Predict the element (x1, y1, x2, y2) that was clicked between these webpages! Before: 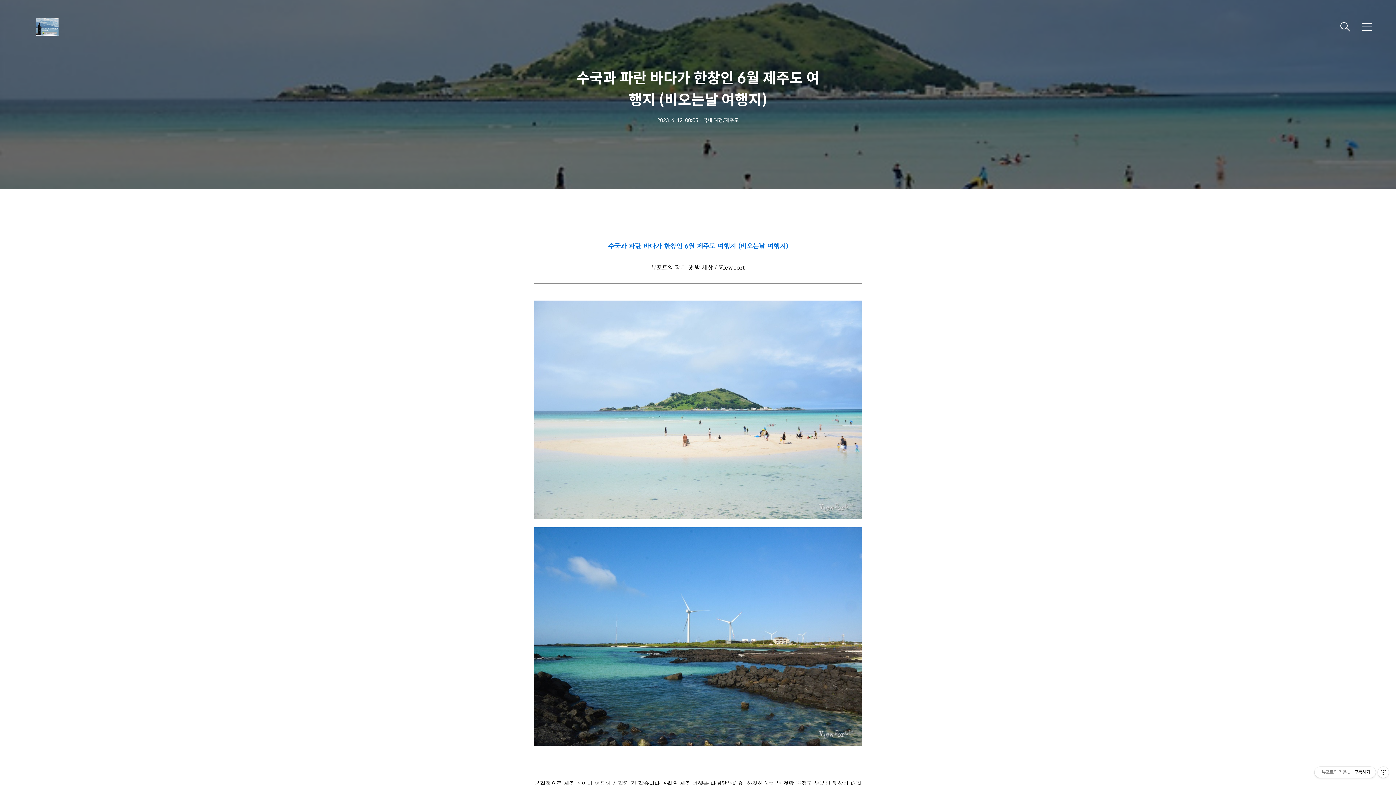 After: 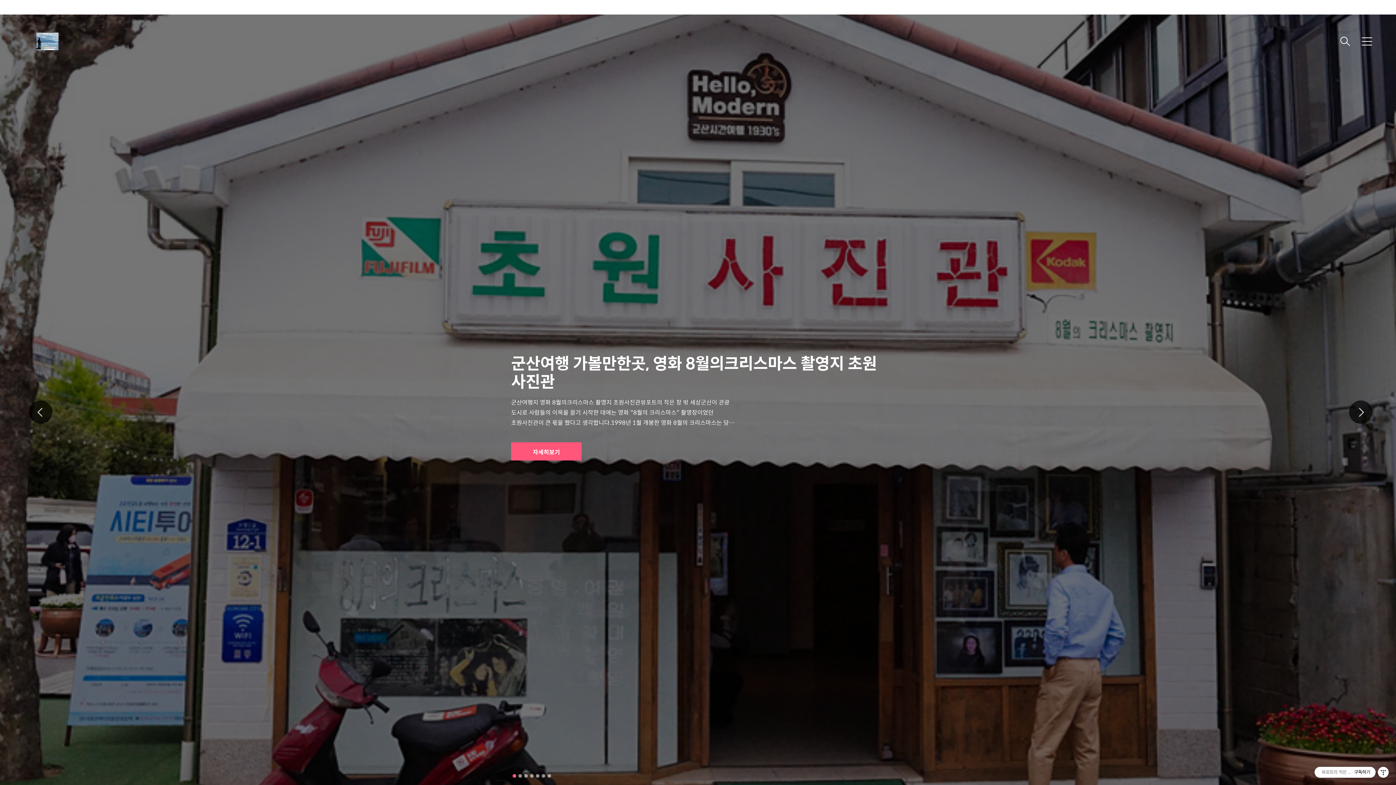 Action: bbox: (36, 18, 145, 35)